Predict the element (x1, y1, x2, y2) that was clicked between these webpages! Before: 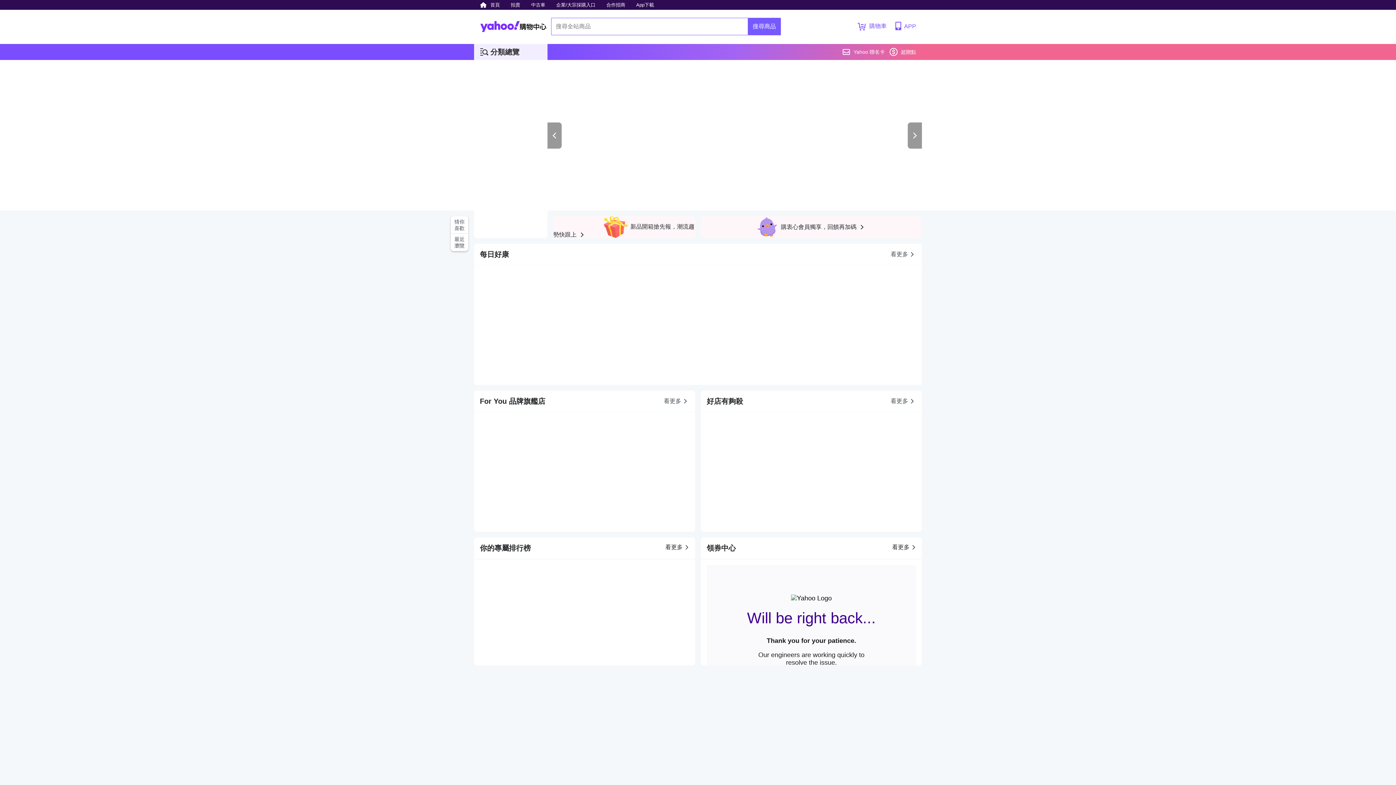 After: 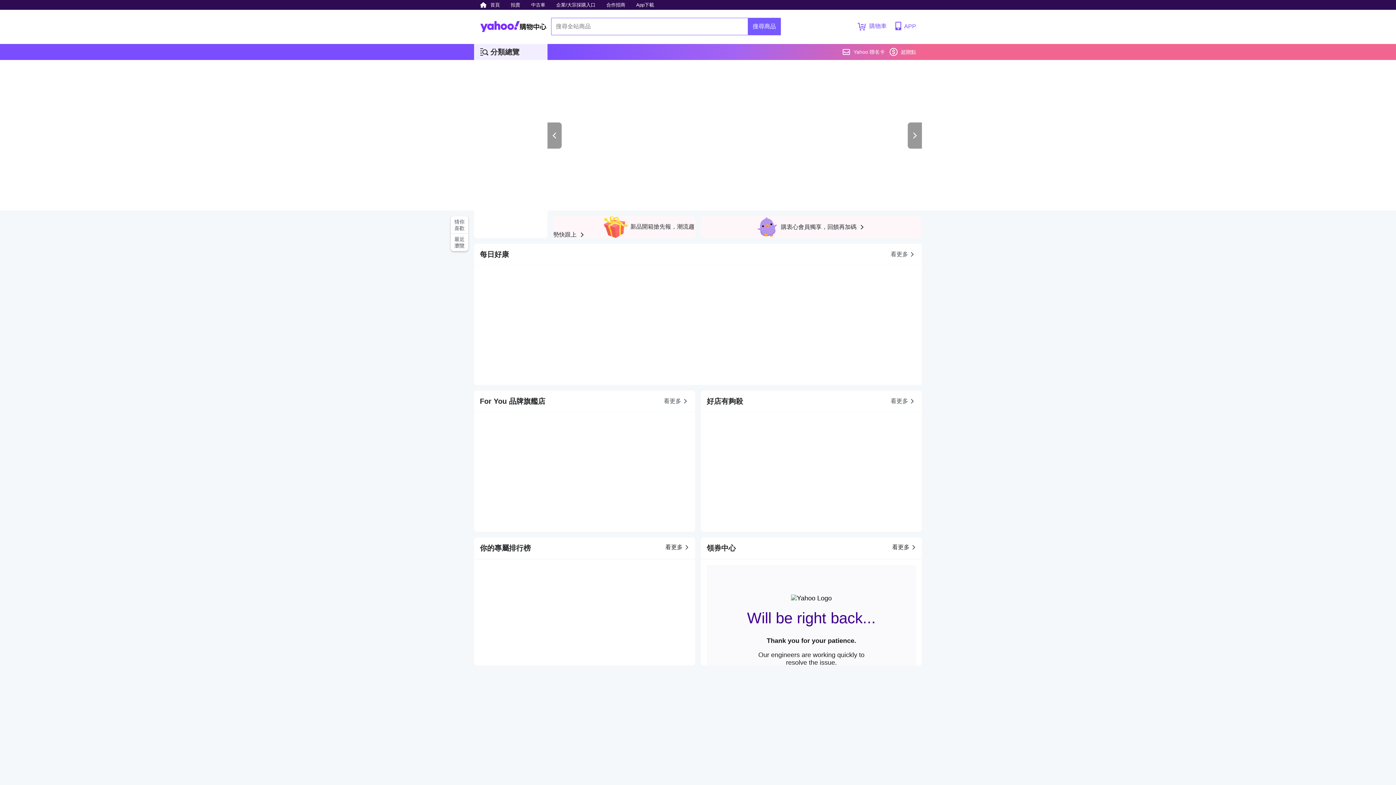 Action: bbox: (908, 122, 922, 148)